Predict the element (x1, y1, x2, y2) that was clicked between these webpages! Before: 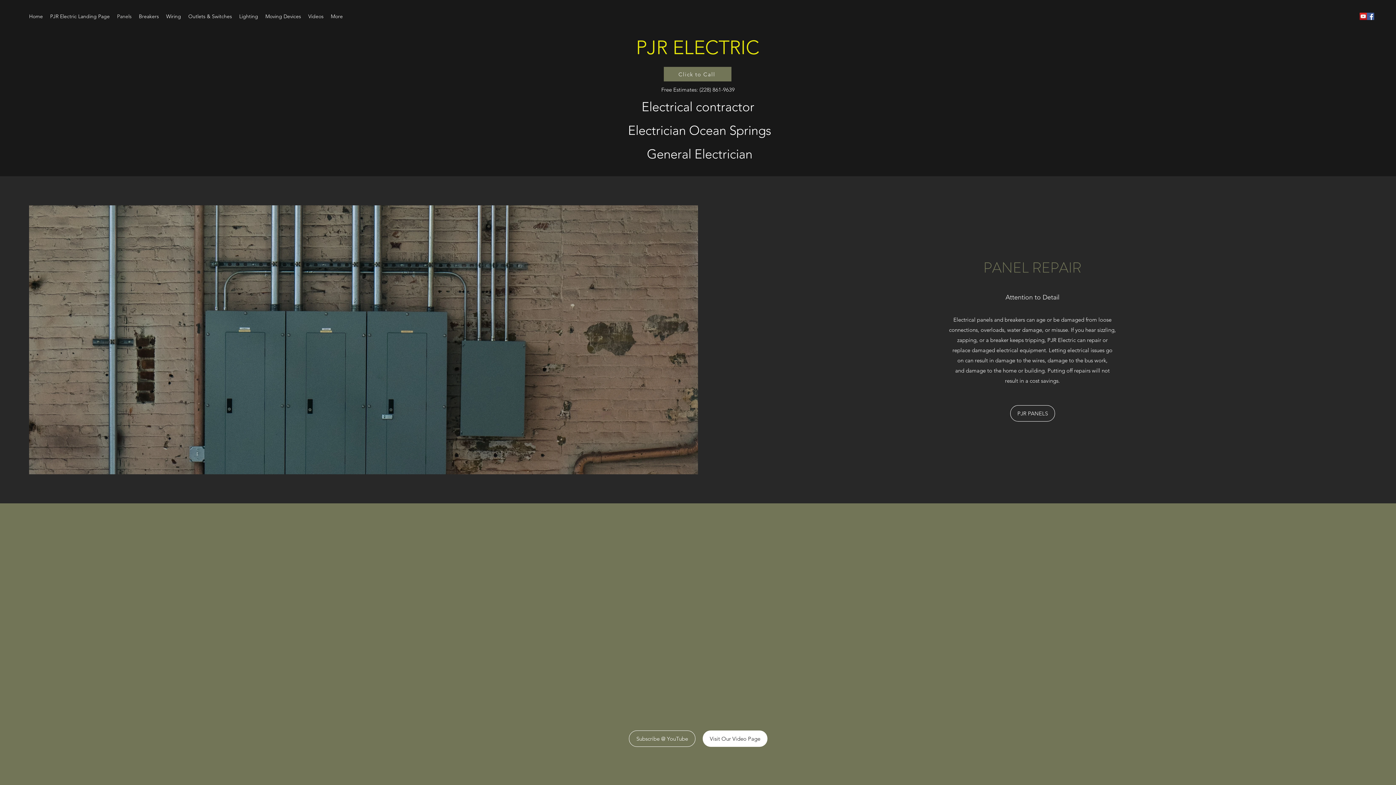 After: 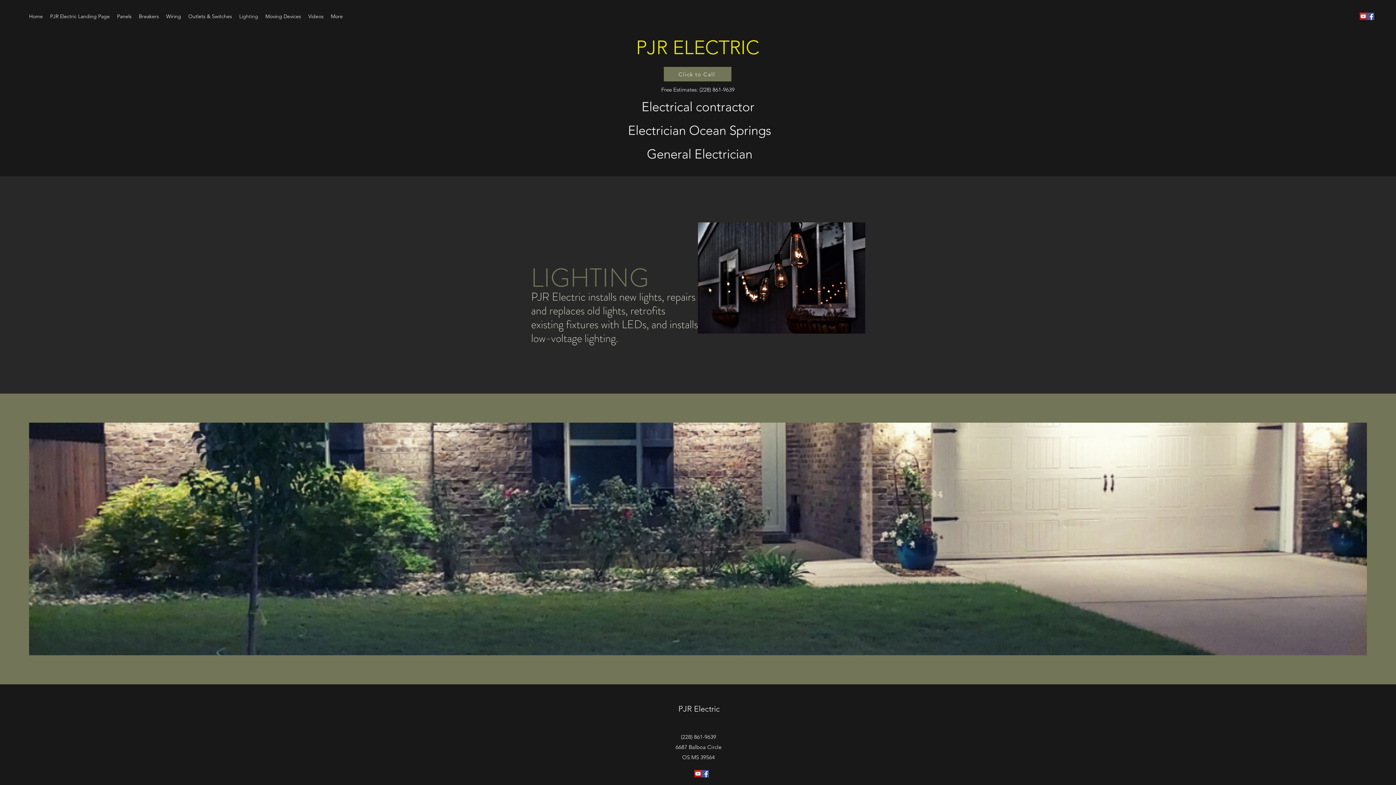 Action: label: Lighting bbox: (235, 10, 261, 21)